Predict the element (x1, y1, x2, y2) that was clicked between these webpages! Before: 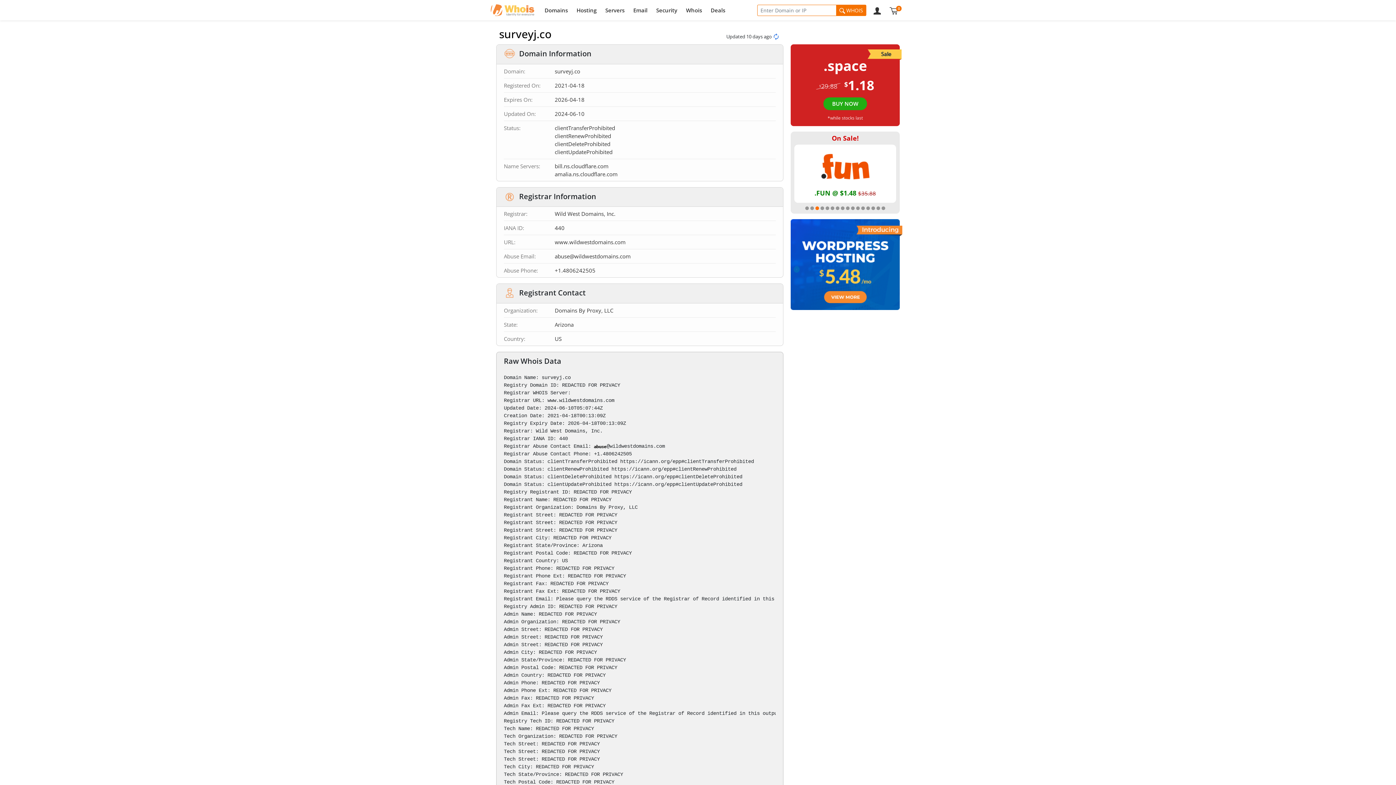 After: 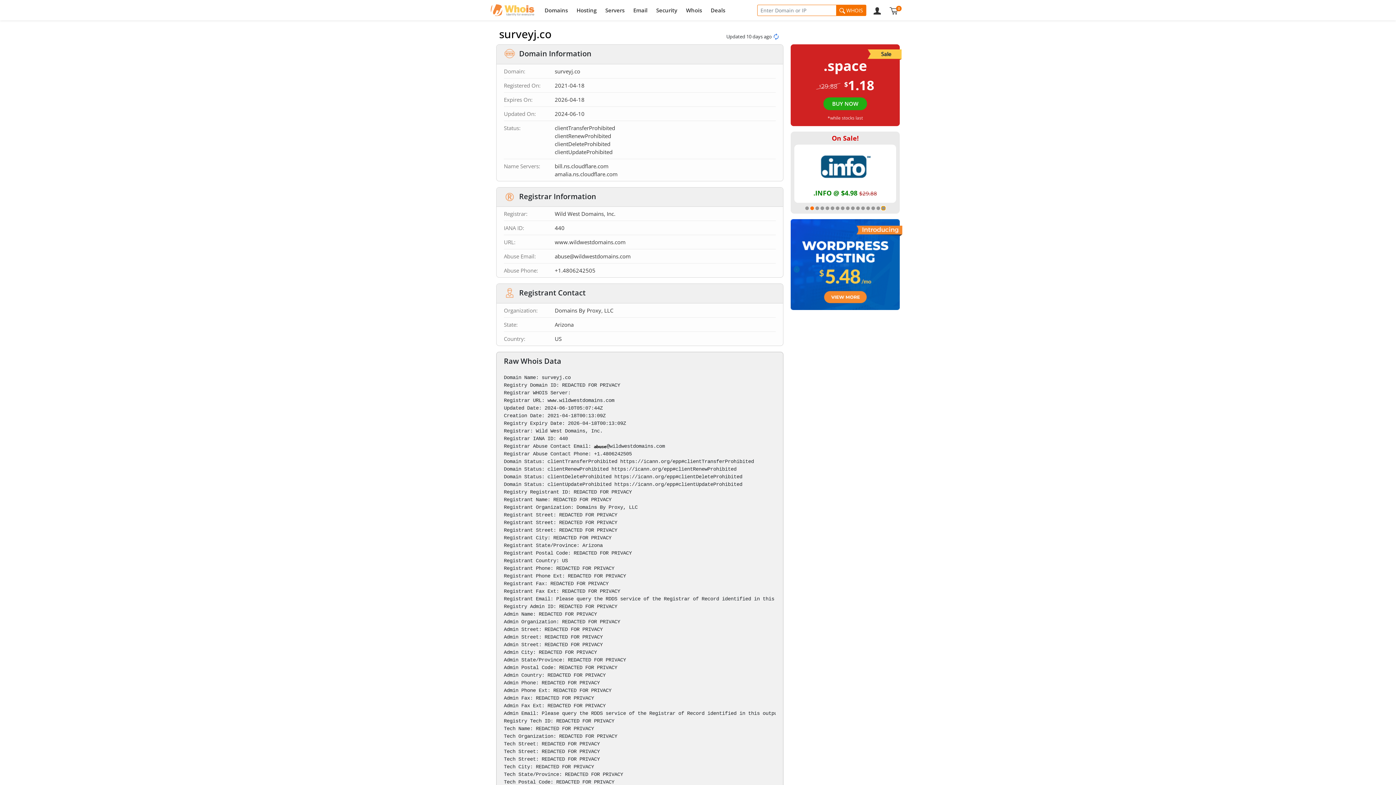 Action: bbox: (881, 206, 885, 210) label: 16